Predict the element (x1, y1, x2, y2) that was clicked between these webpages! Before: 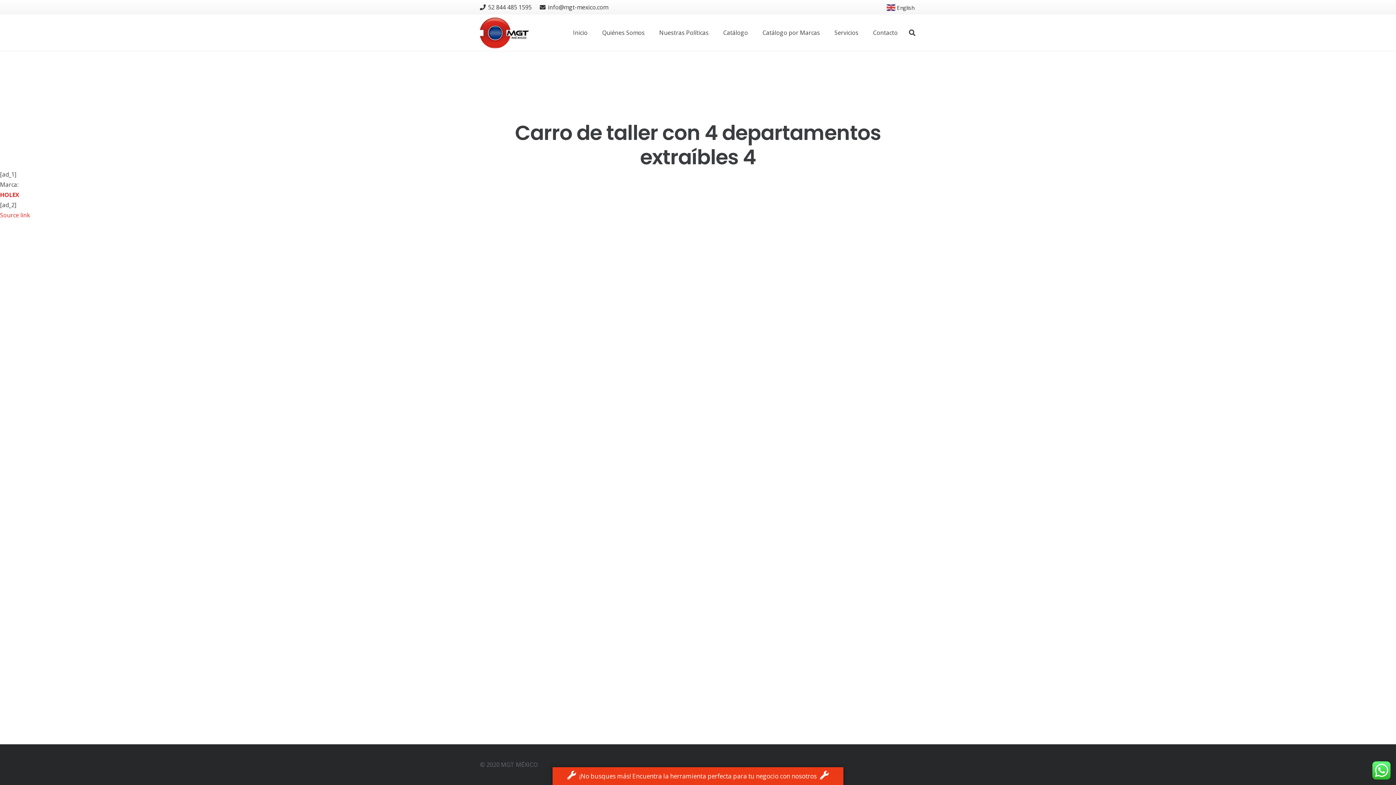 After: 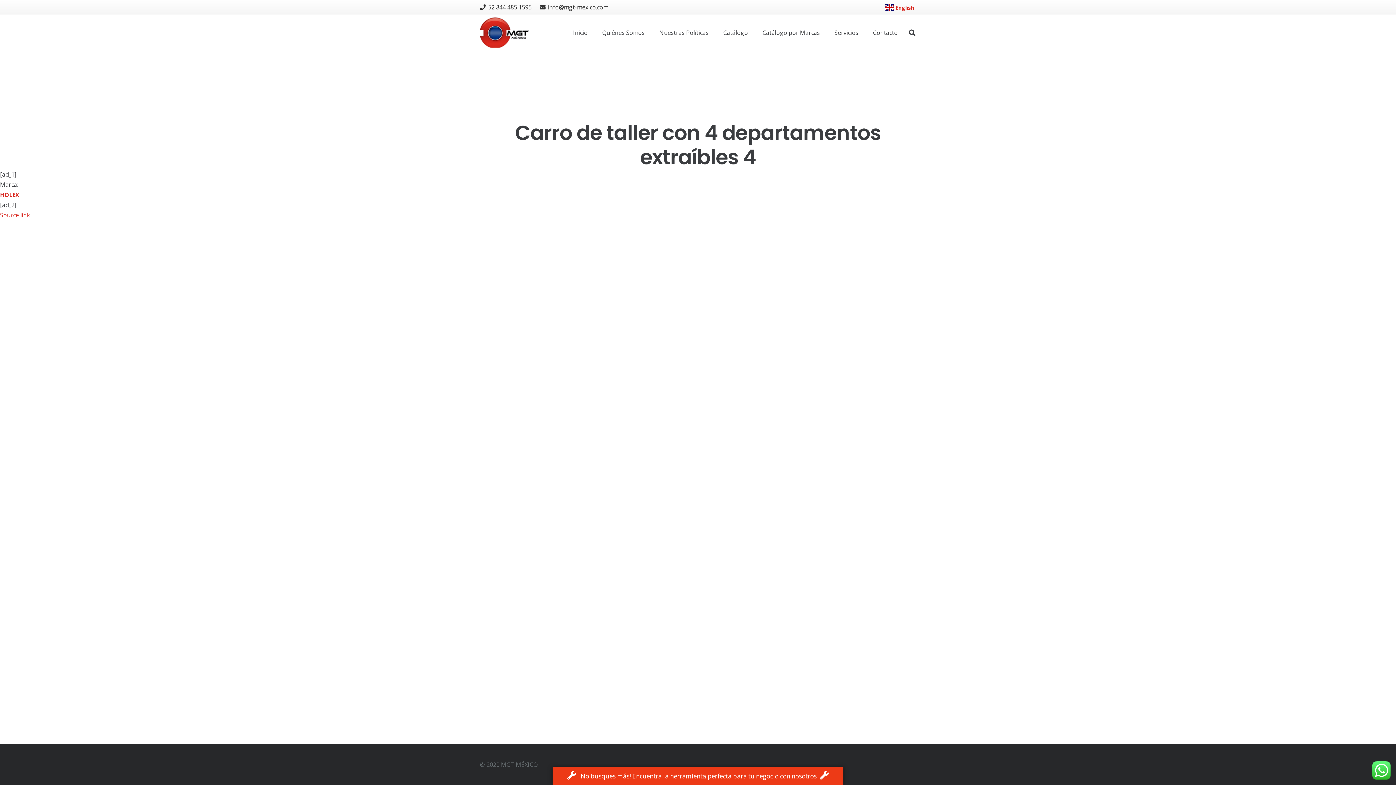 Action: label:  English bbox: (886, 3, 916, 11)